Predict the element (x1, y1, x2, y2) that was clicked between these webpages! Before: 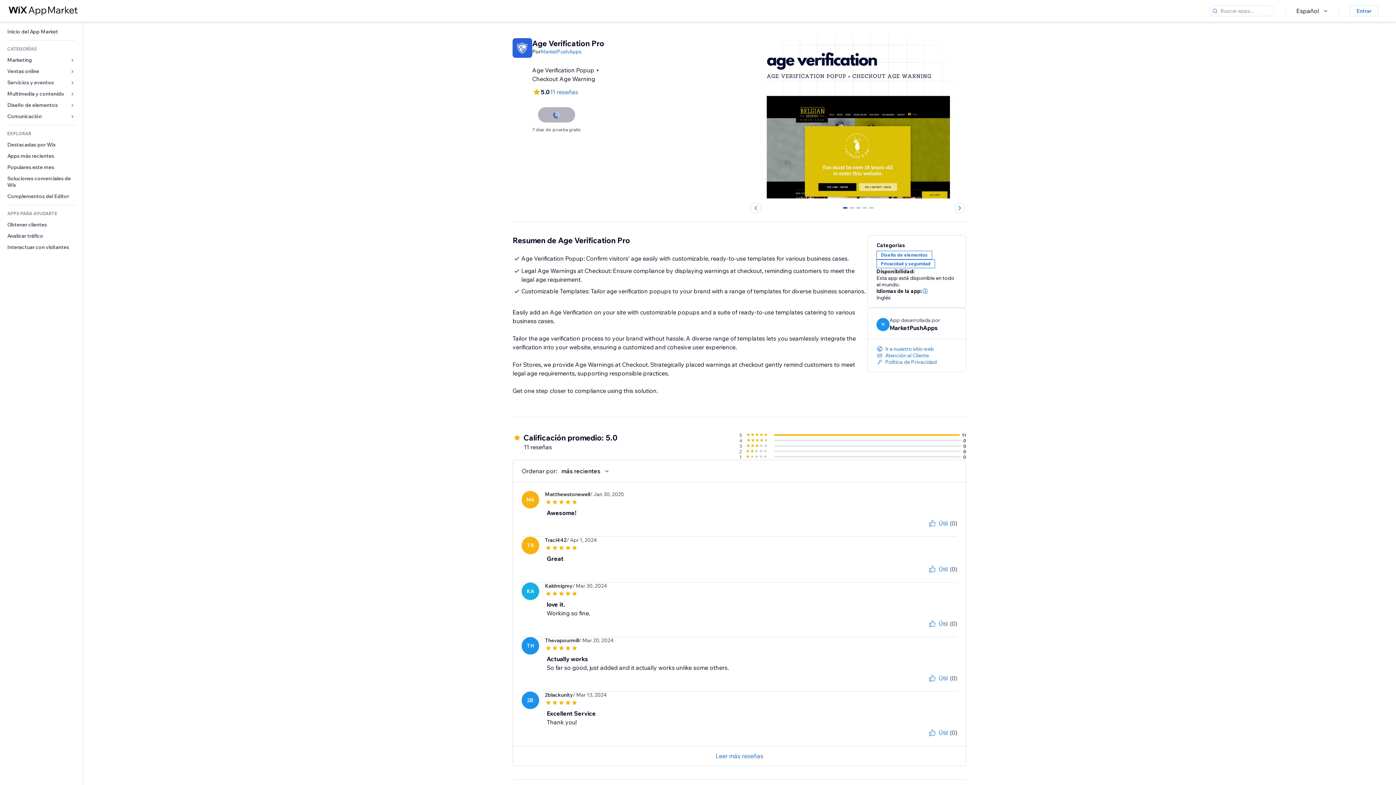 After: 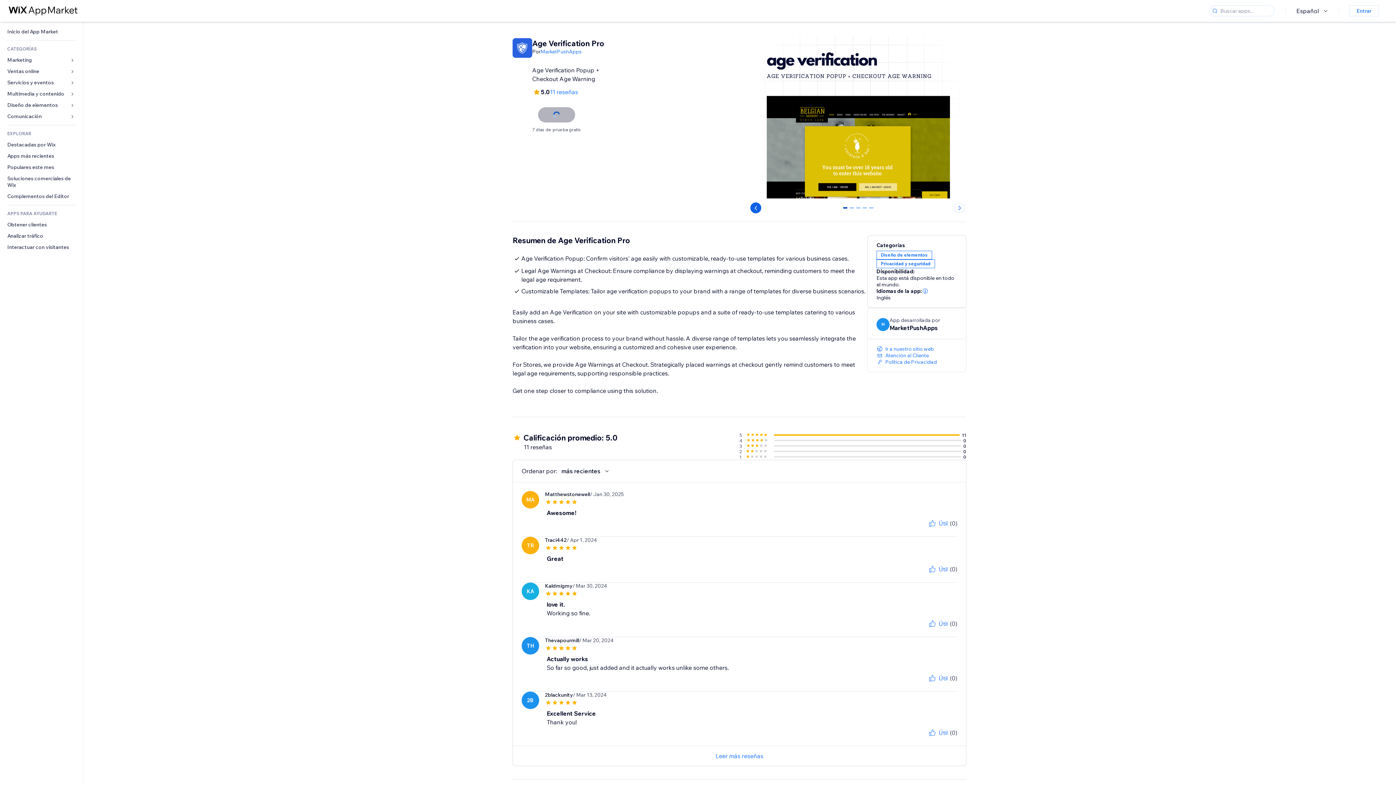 Action: bbox: (750, 202, 761, 213)